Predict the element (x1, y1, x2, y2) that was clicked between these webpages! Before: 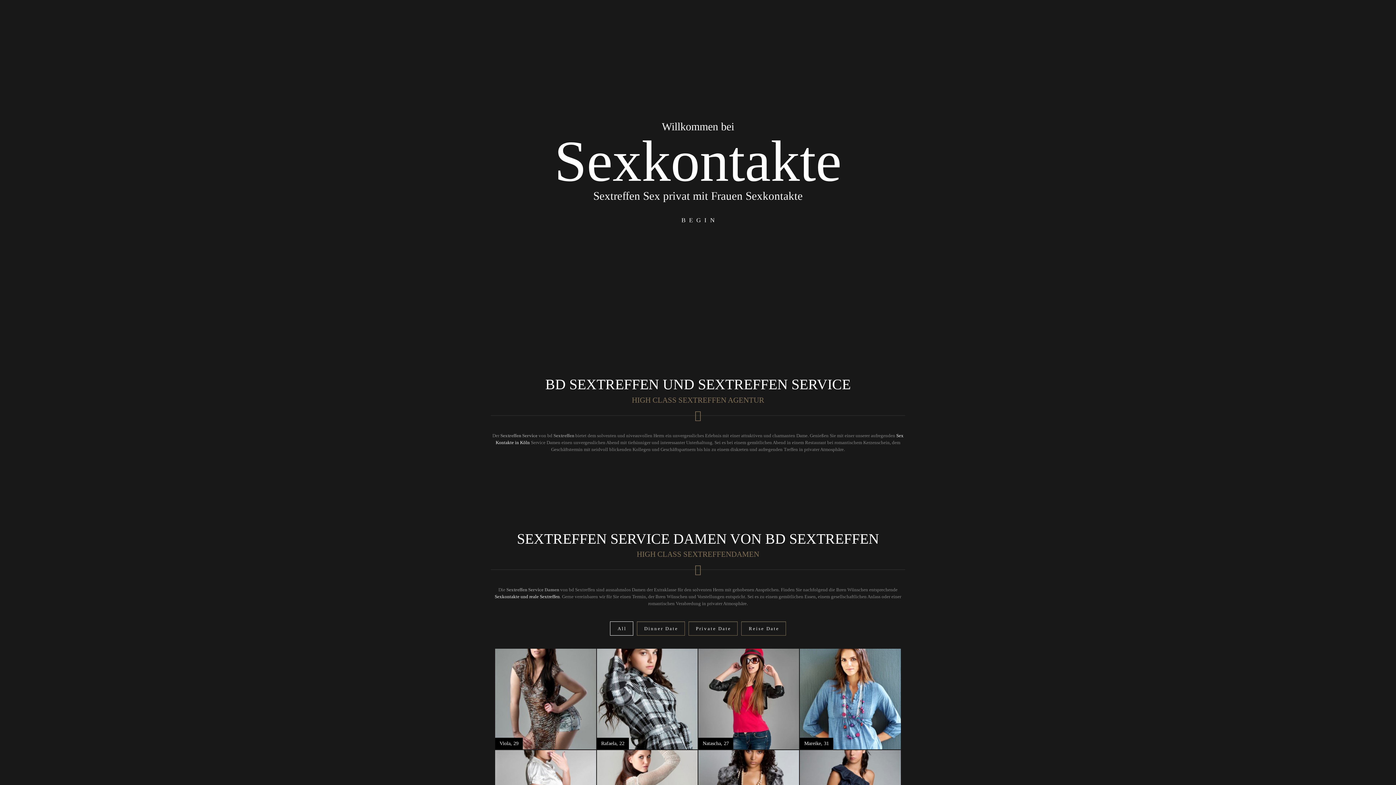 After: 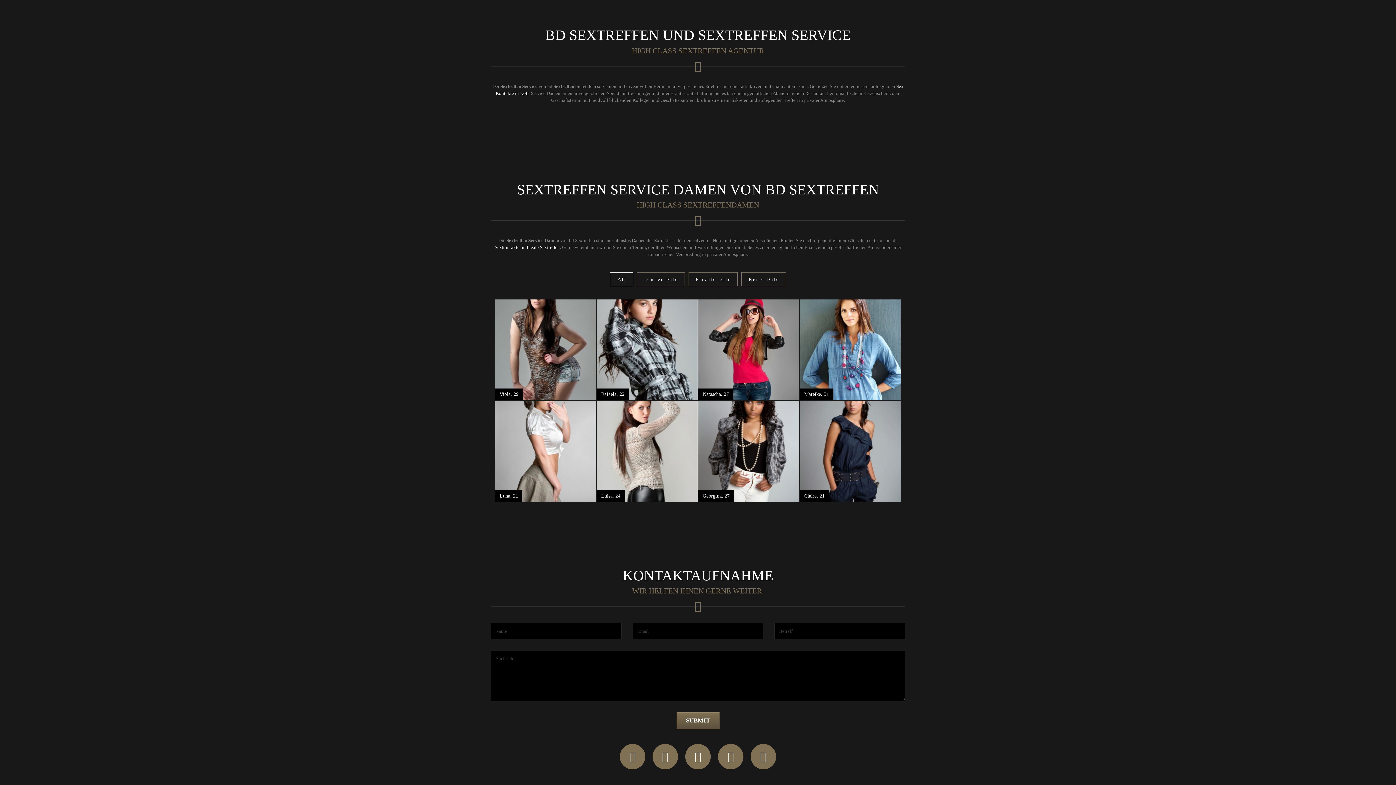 Action: label: BEGIN bbox: (670, 212, 726, 228)